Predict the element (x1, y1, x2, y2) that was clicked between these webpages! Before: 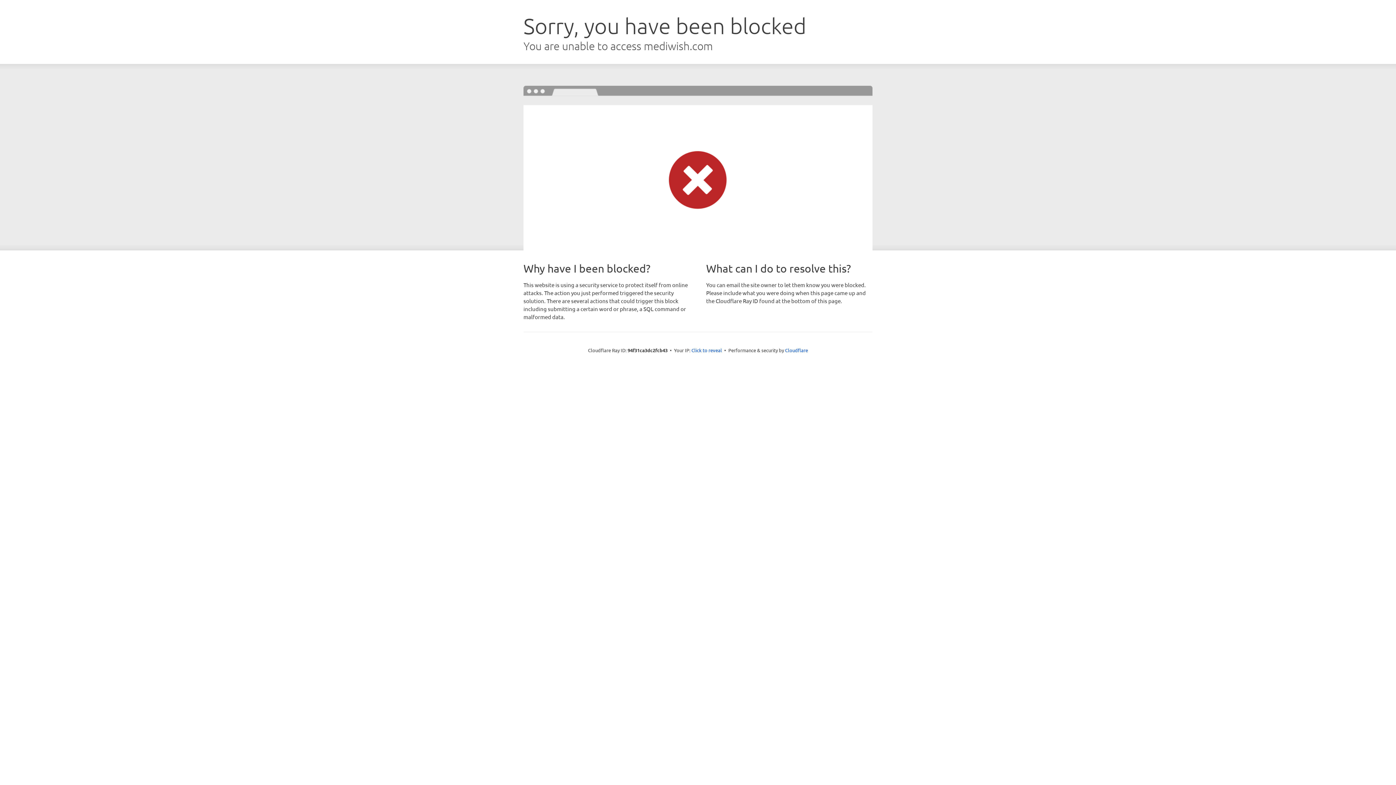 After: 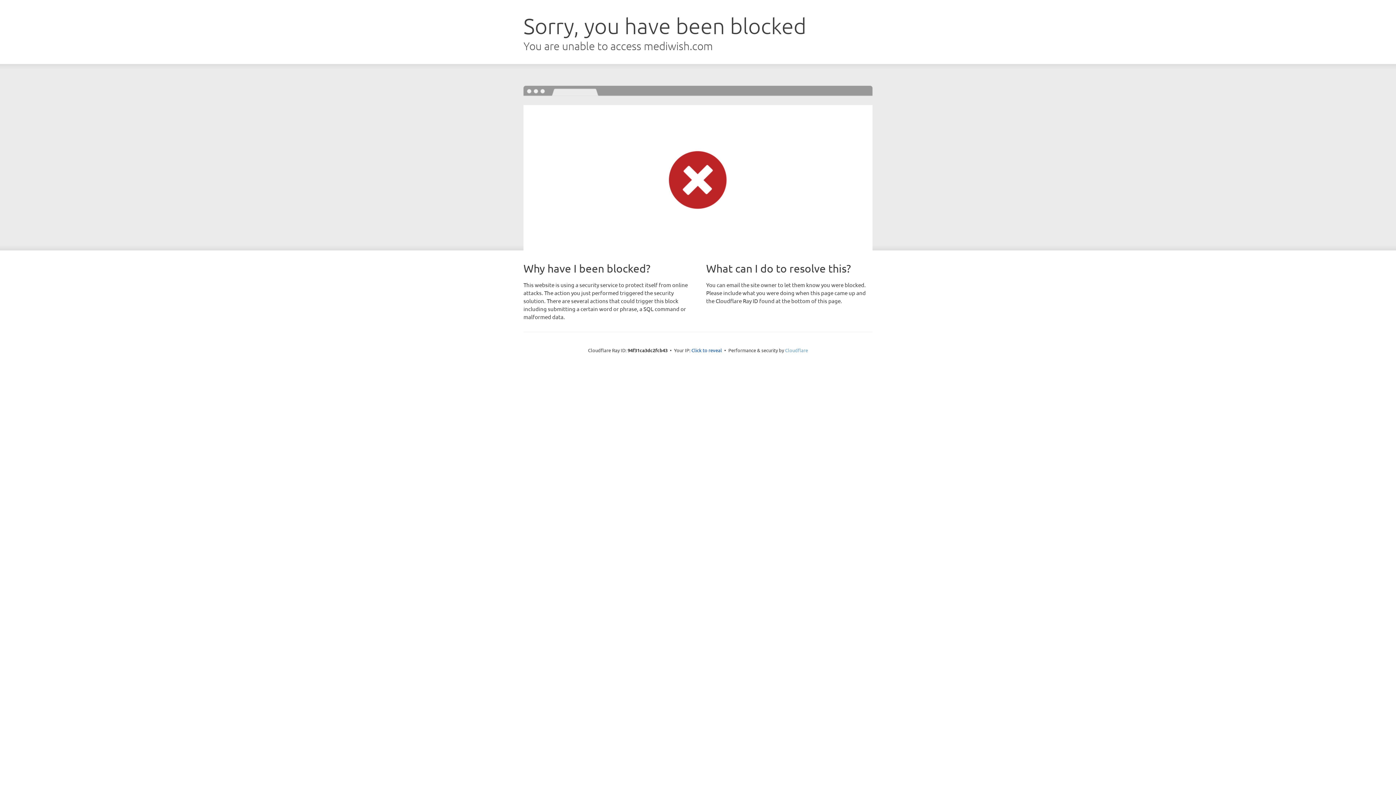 Action: bbox: (785, 347, 808, 353) label: Cloudflare